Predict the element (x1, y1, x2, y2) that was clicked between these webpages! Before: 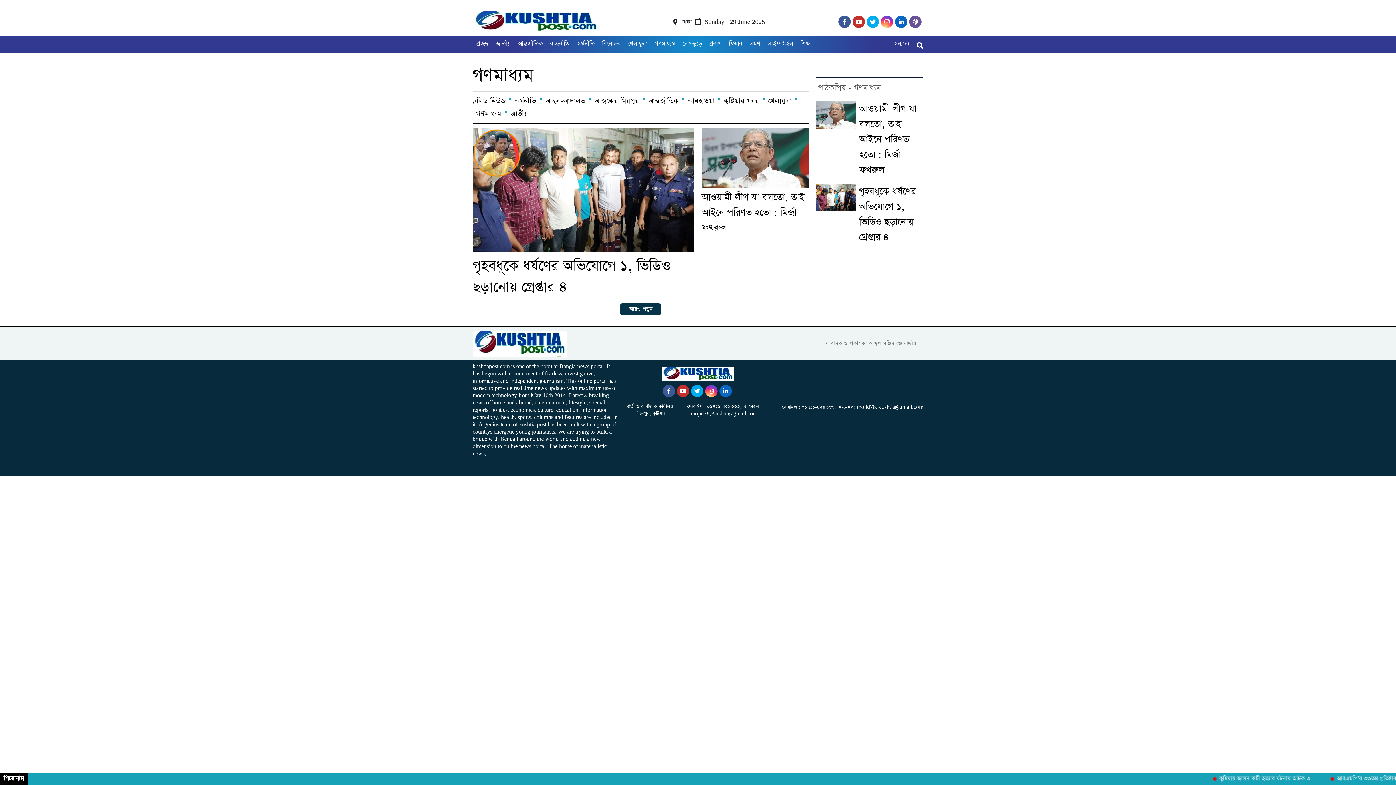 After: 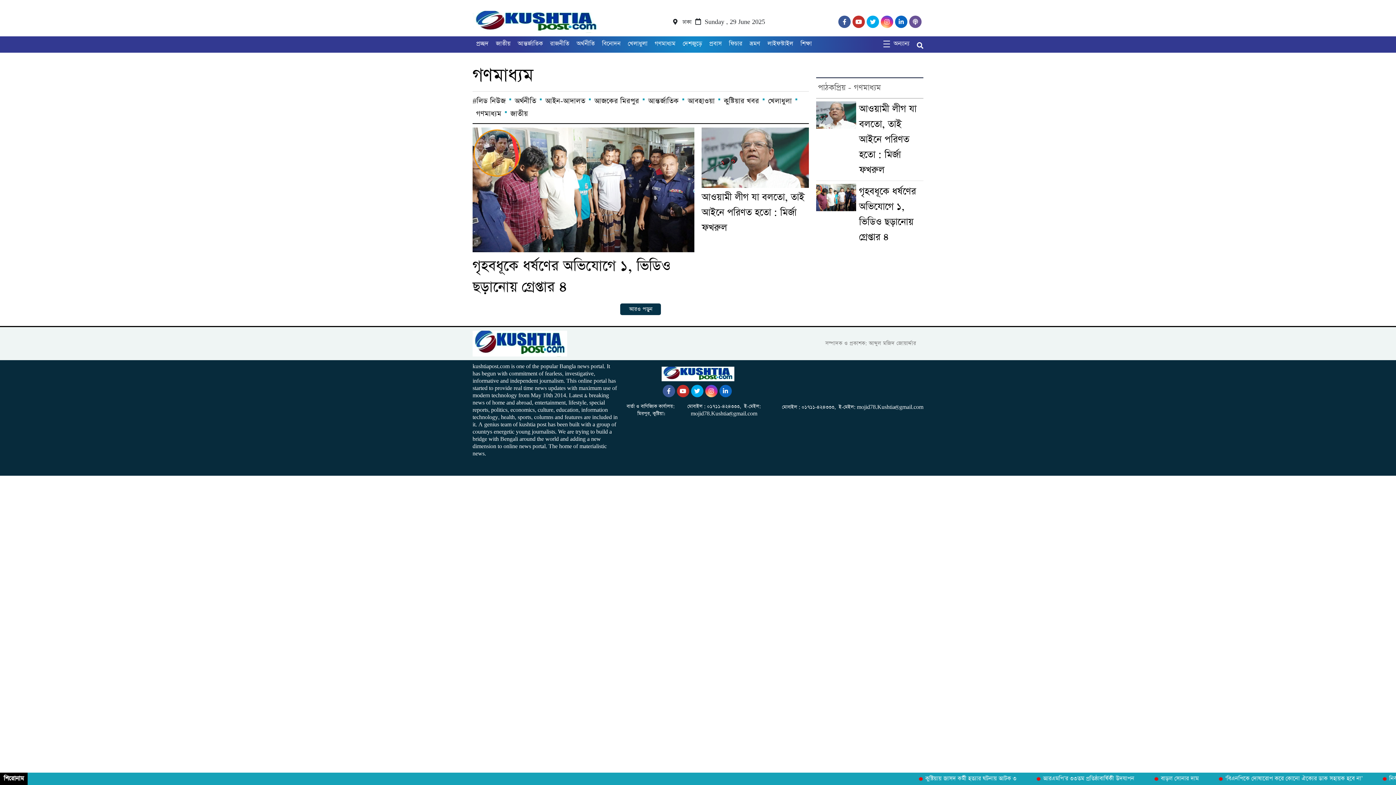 Action: bbox: (881, 18, 895, 25)